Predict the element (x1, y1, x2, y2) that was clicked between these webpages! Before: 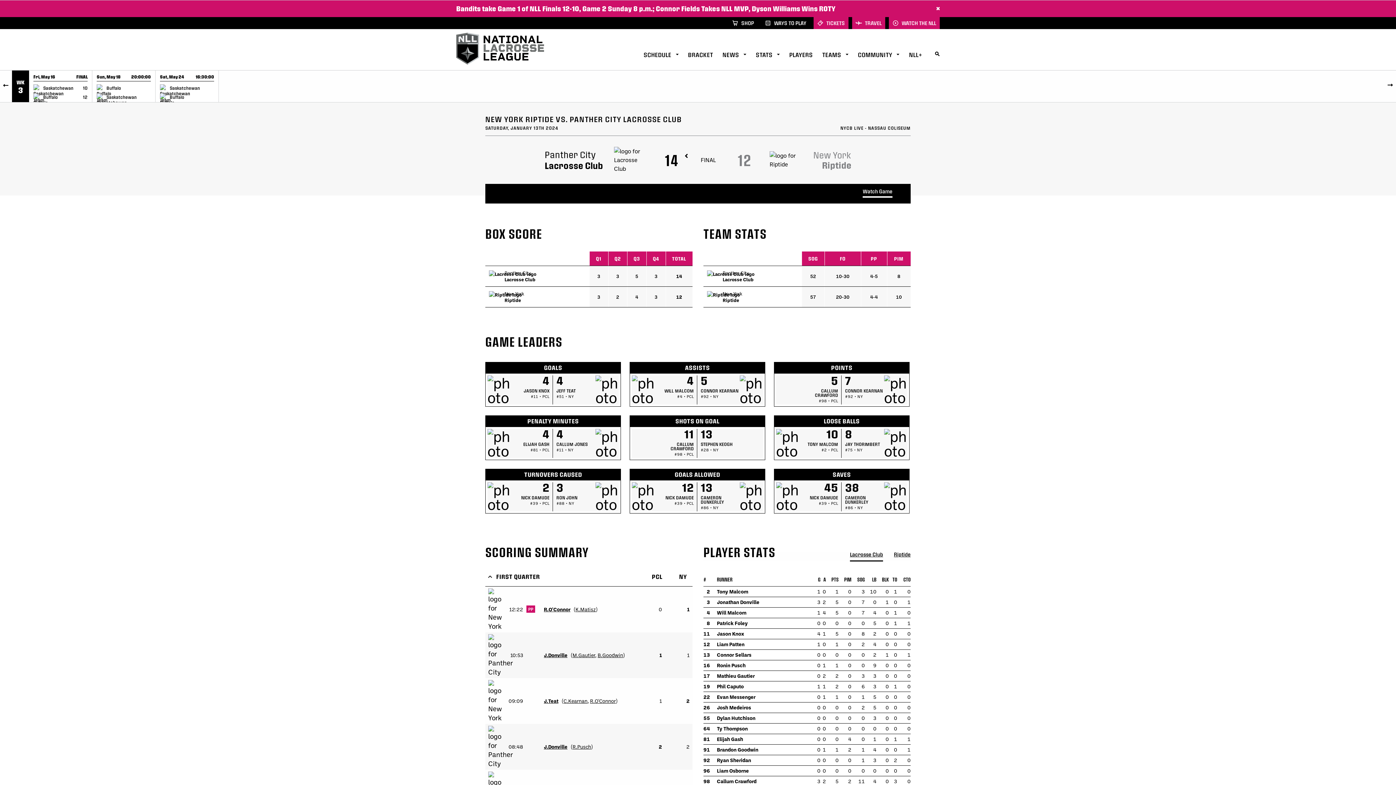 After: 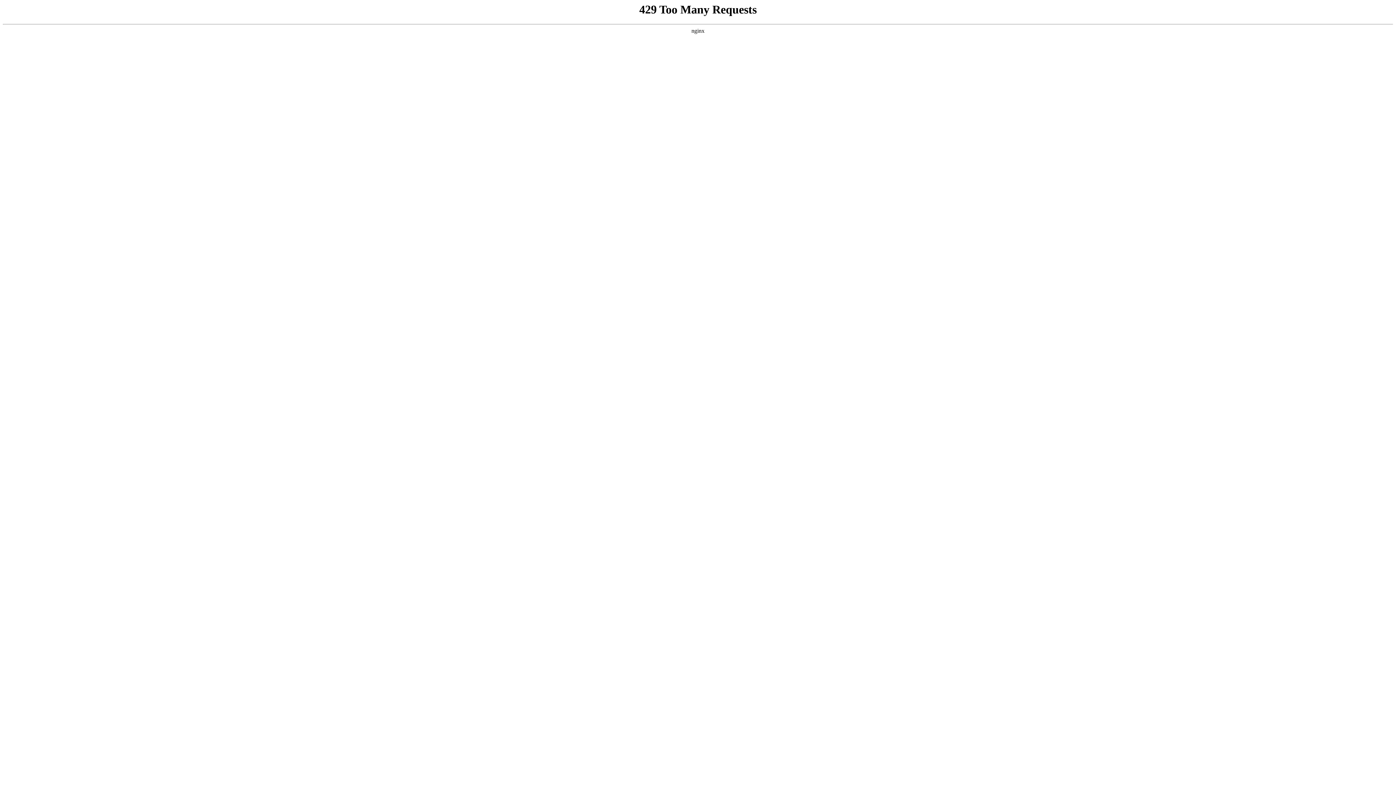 Action: label: Jason Knox bbox: (717, 630, 744, 637)